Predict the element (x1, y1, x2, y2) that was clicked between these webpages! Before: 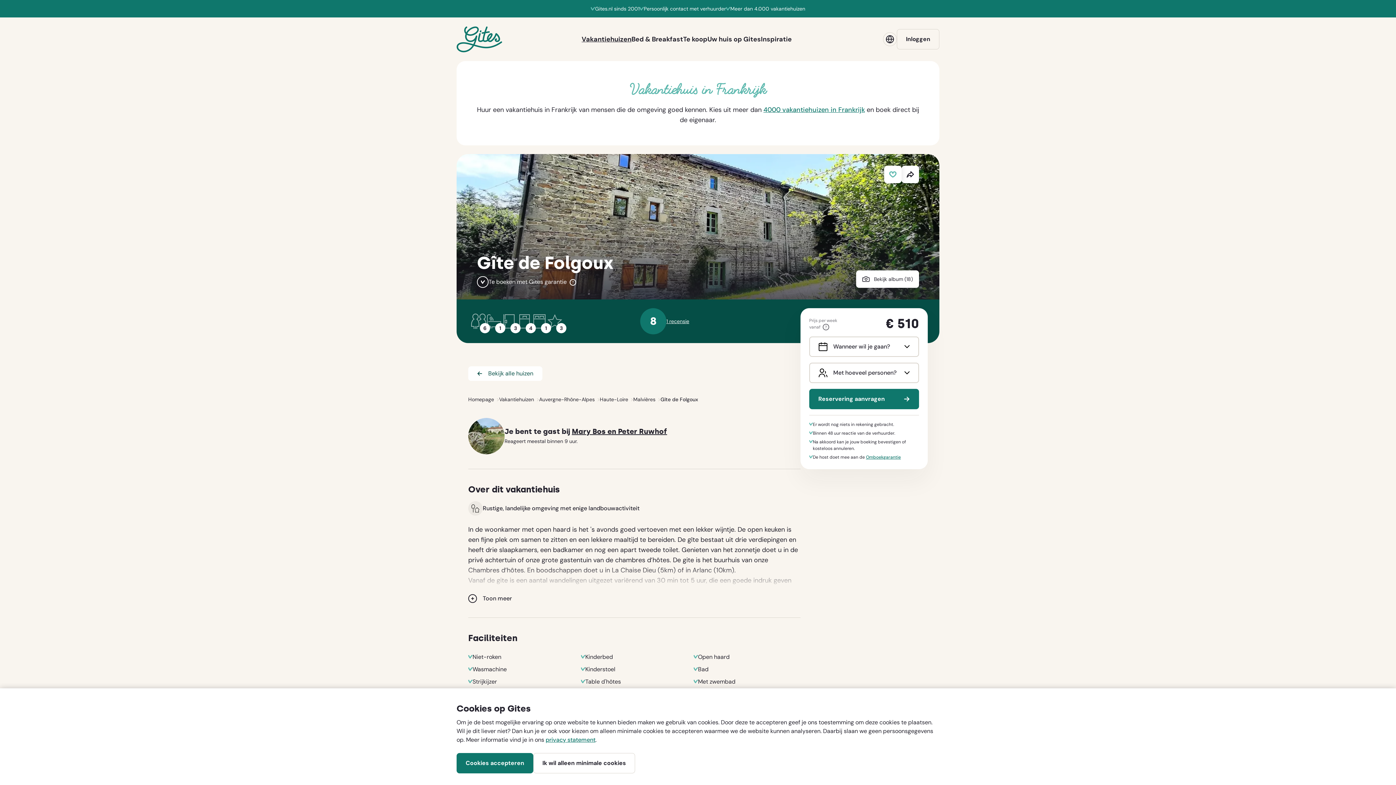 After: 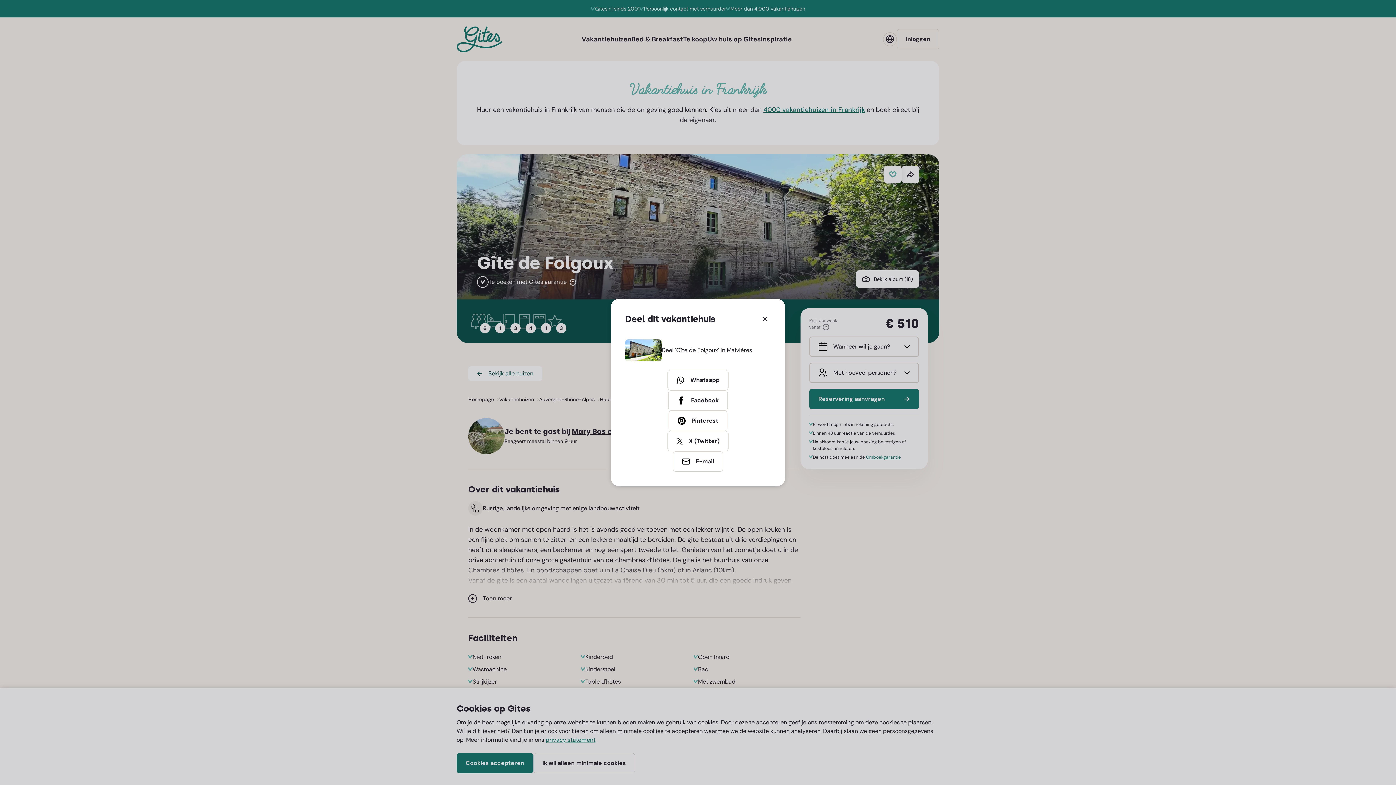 Action: bbox: (901, 165, 919, 183) label: Deel dit vakantiehuis